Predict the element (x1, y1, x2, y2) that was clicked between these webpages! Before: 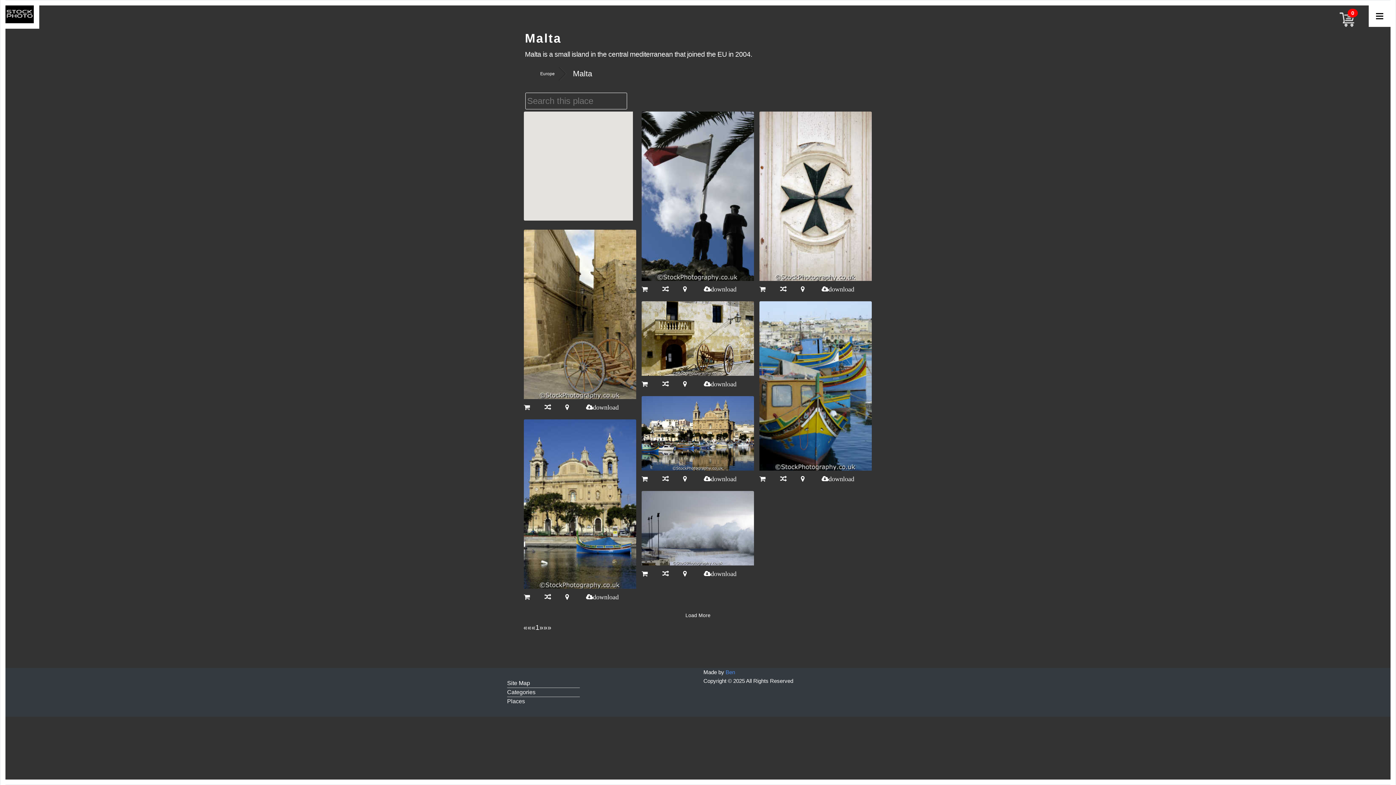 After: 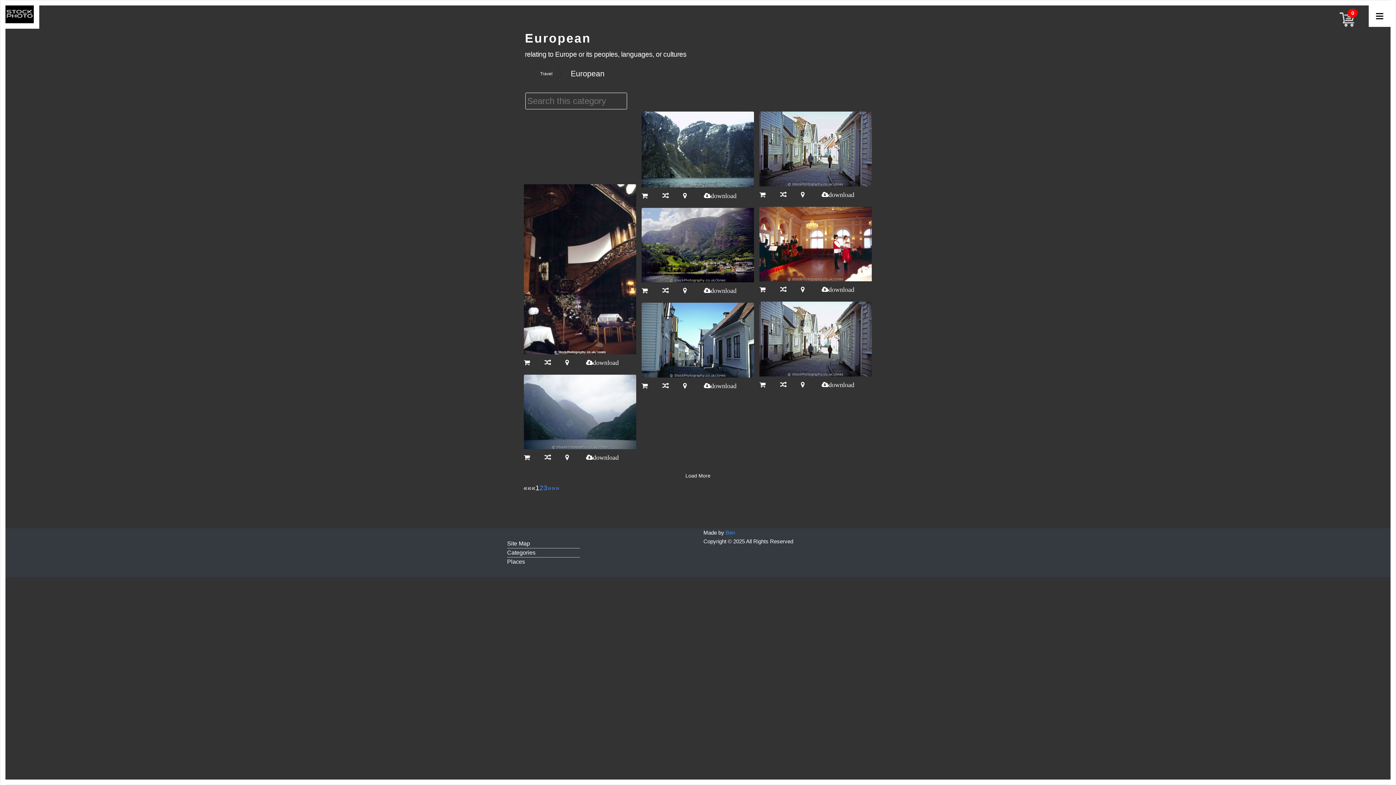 Action: bbox: (780, 472, 798, 483)